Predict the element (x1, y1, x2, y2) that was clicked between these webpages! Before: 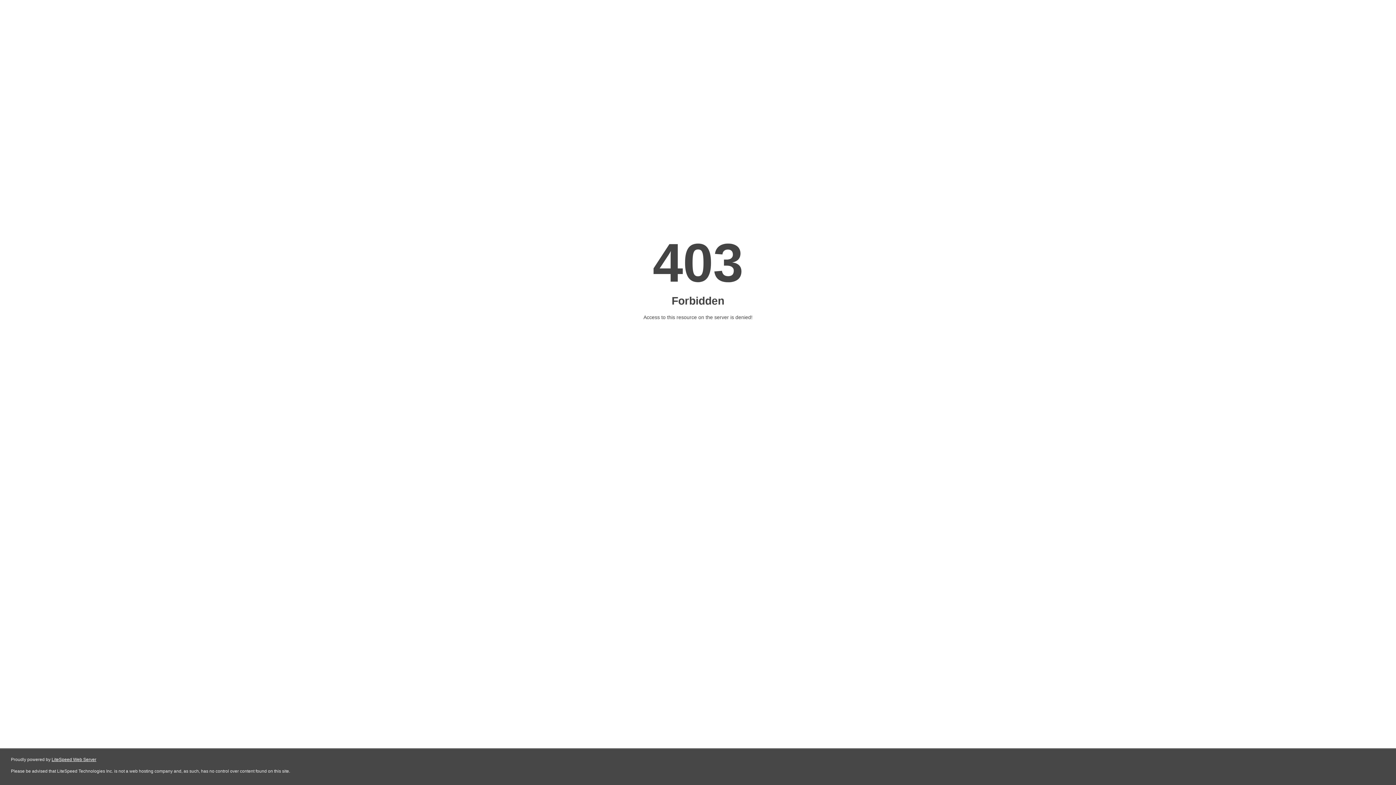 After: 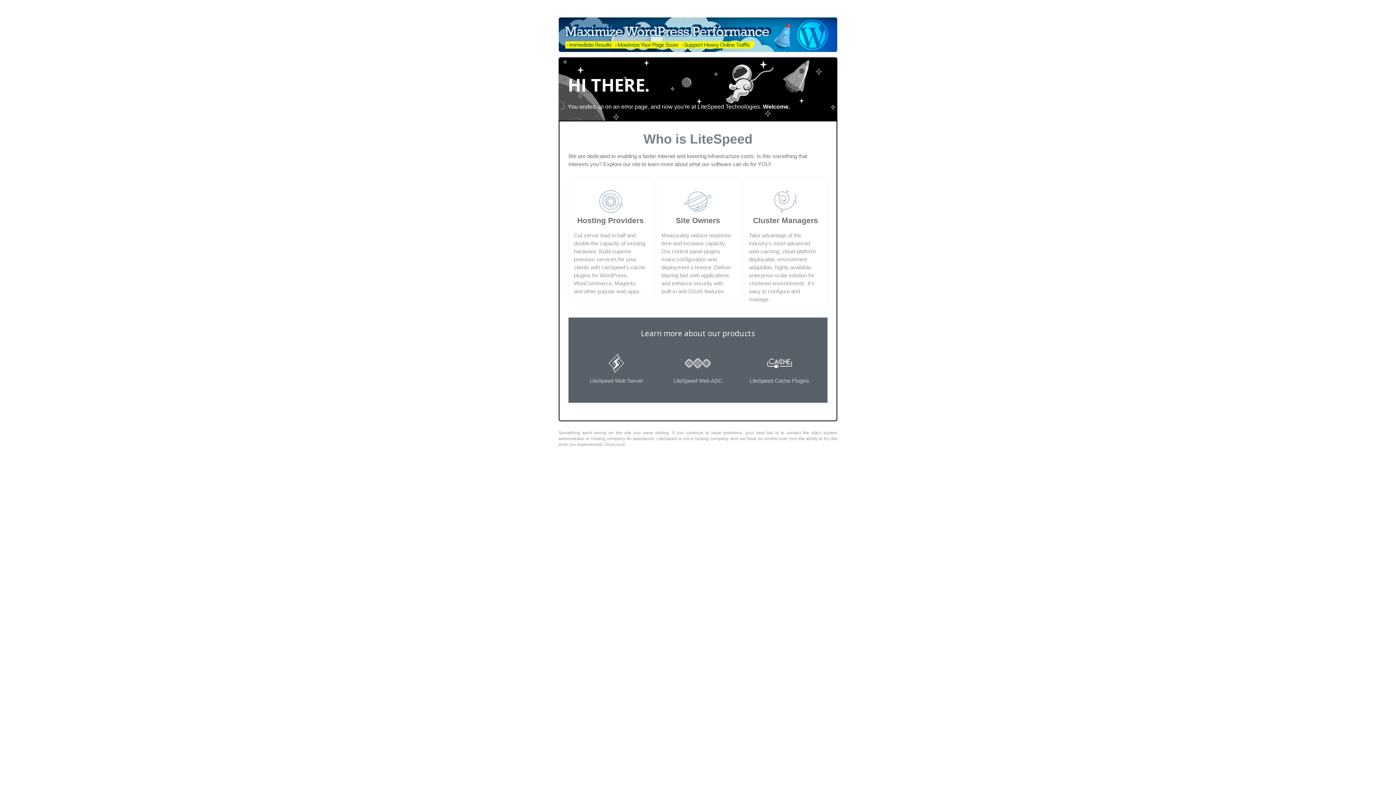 Action: bbox: (51, 757, 96, 762) label: LiteSpeed Web Server